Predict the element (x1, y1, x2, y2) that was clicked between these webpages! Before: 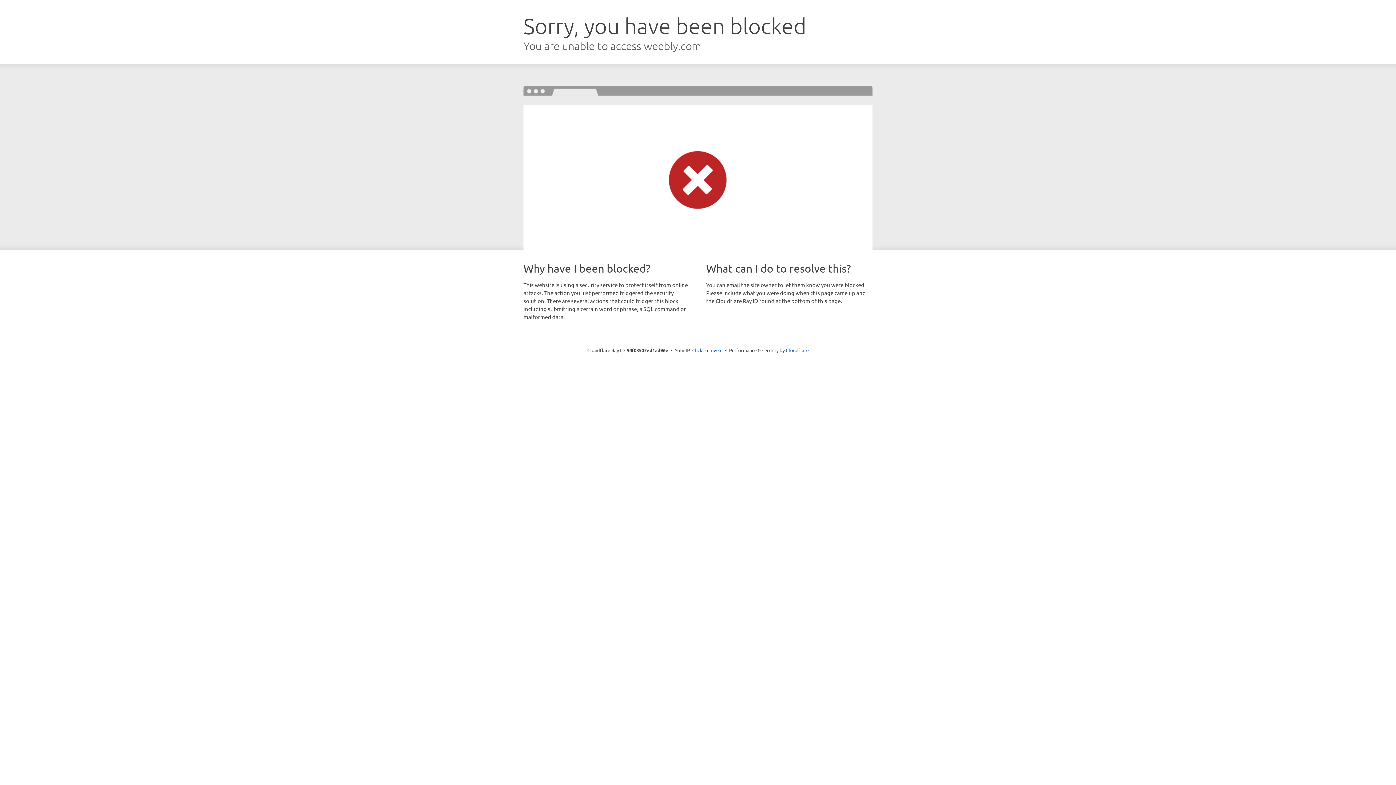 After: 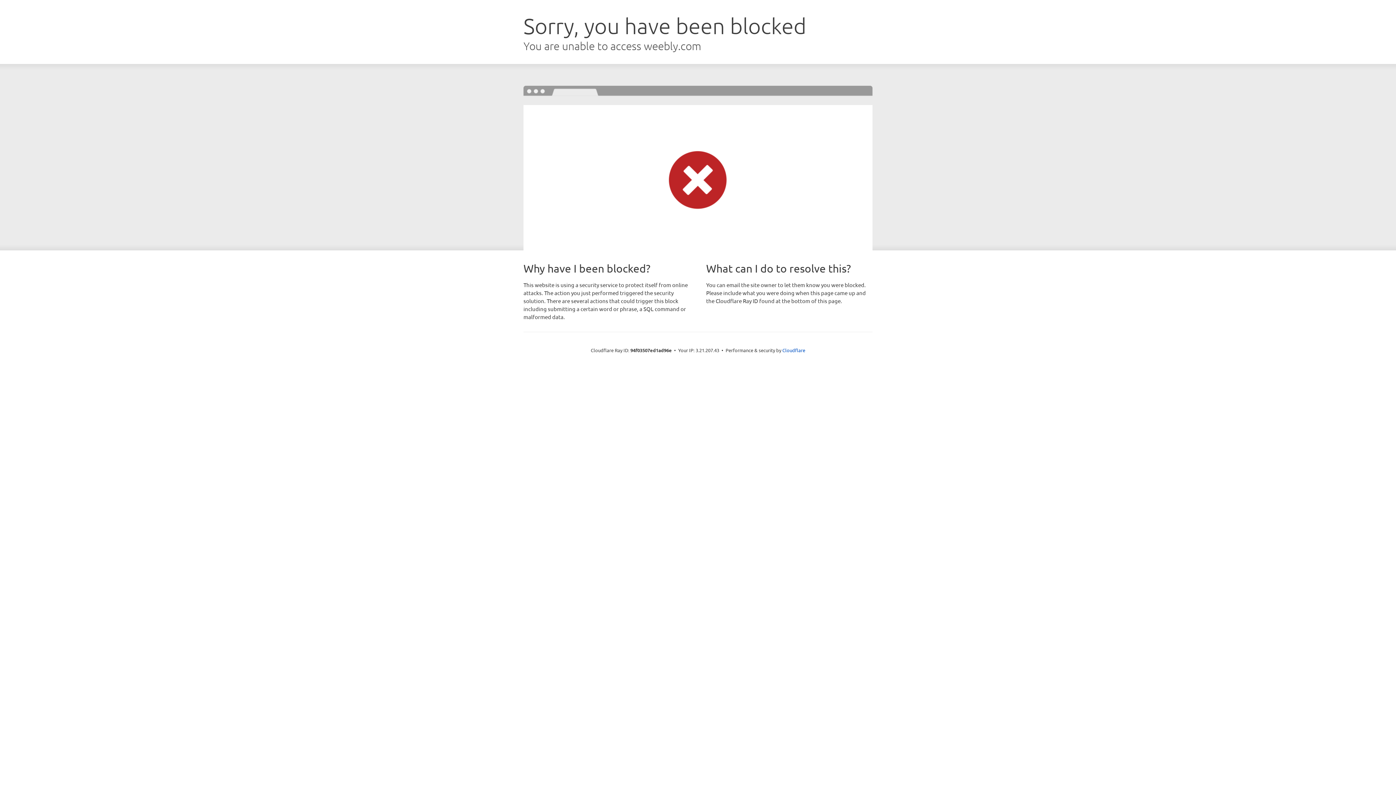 Action: label: Click to reveal bbox: (692, 346, 722, 353)